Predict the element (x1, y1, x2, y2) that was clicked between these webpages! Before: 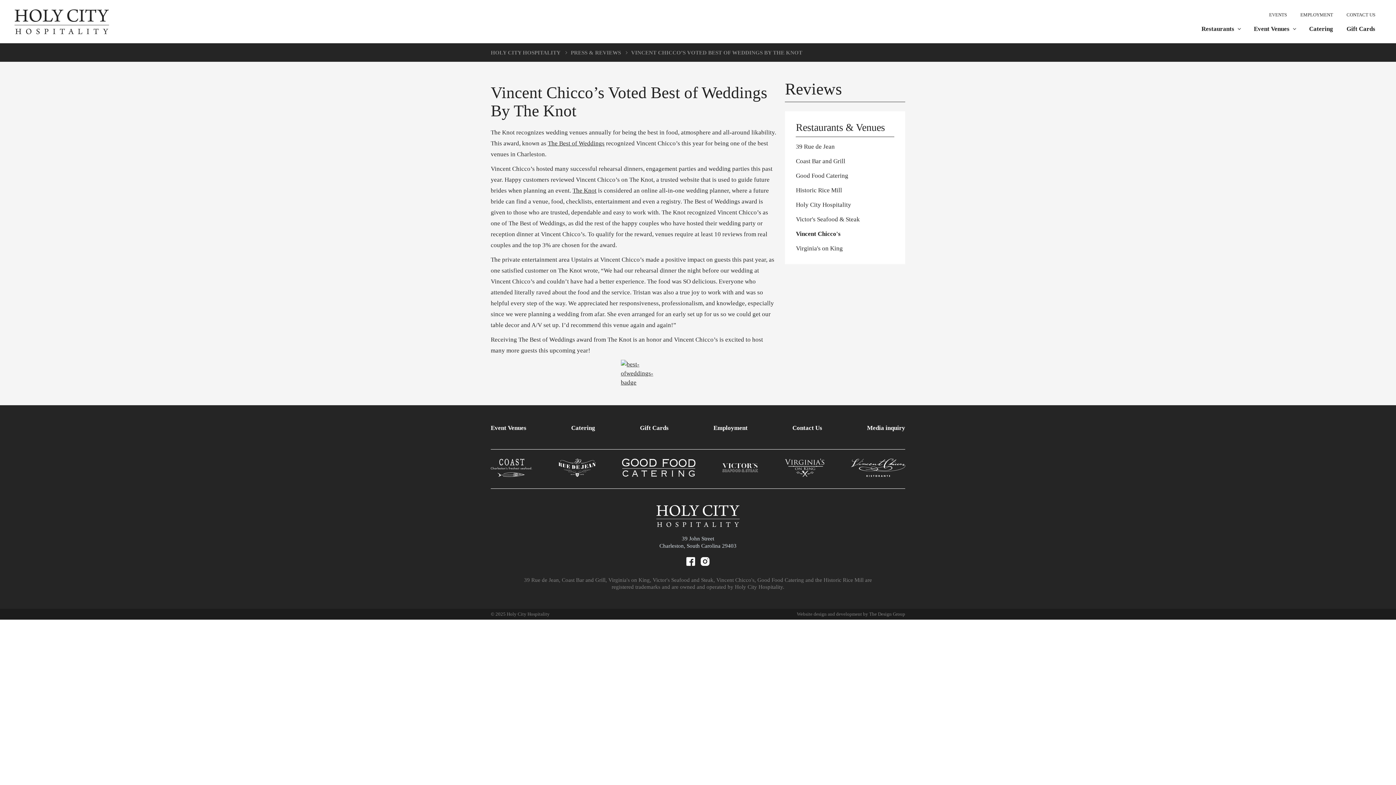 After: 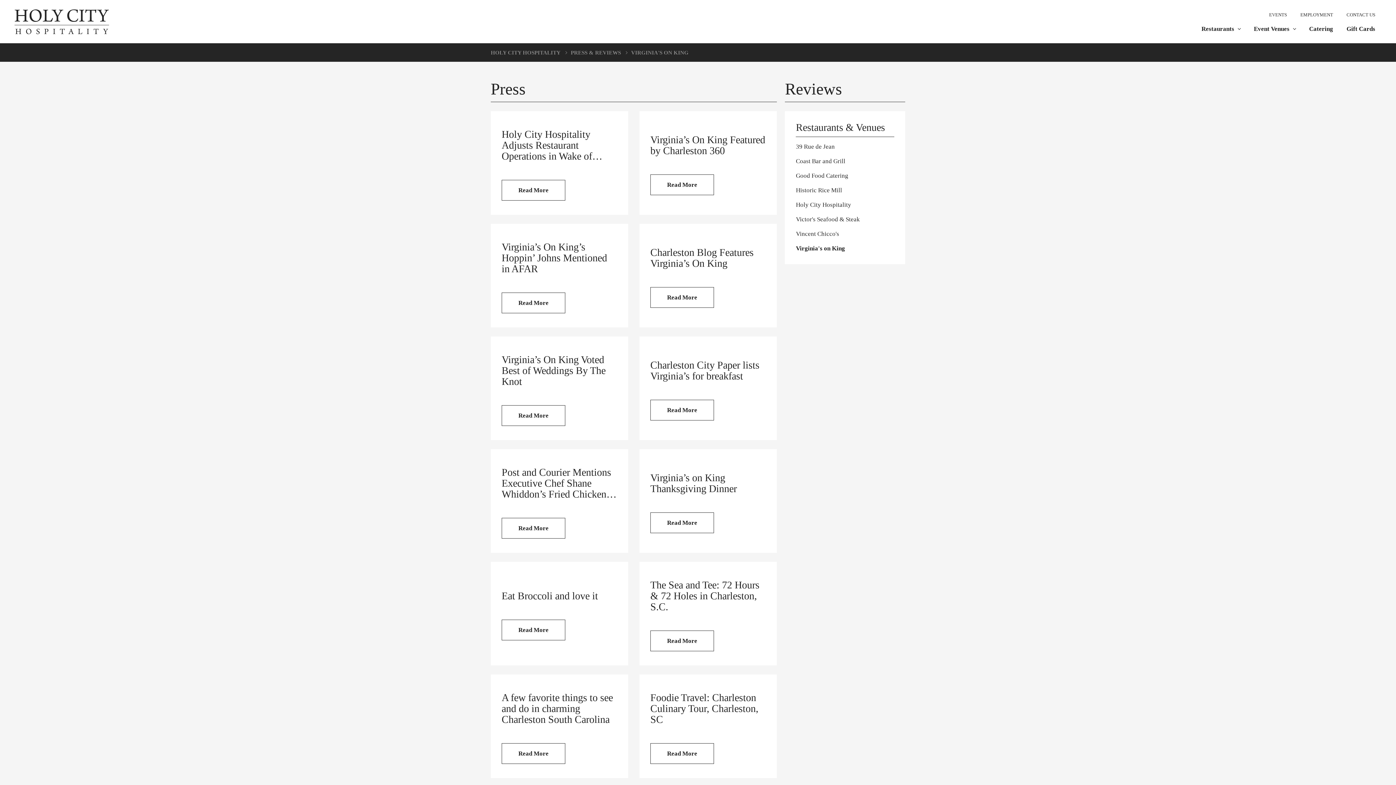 Action: bbox: (796, 245, 843, 252) label: Virginia's on King